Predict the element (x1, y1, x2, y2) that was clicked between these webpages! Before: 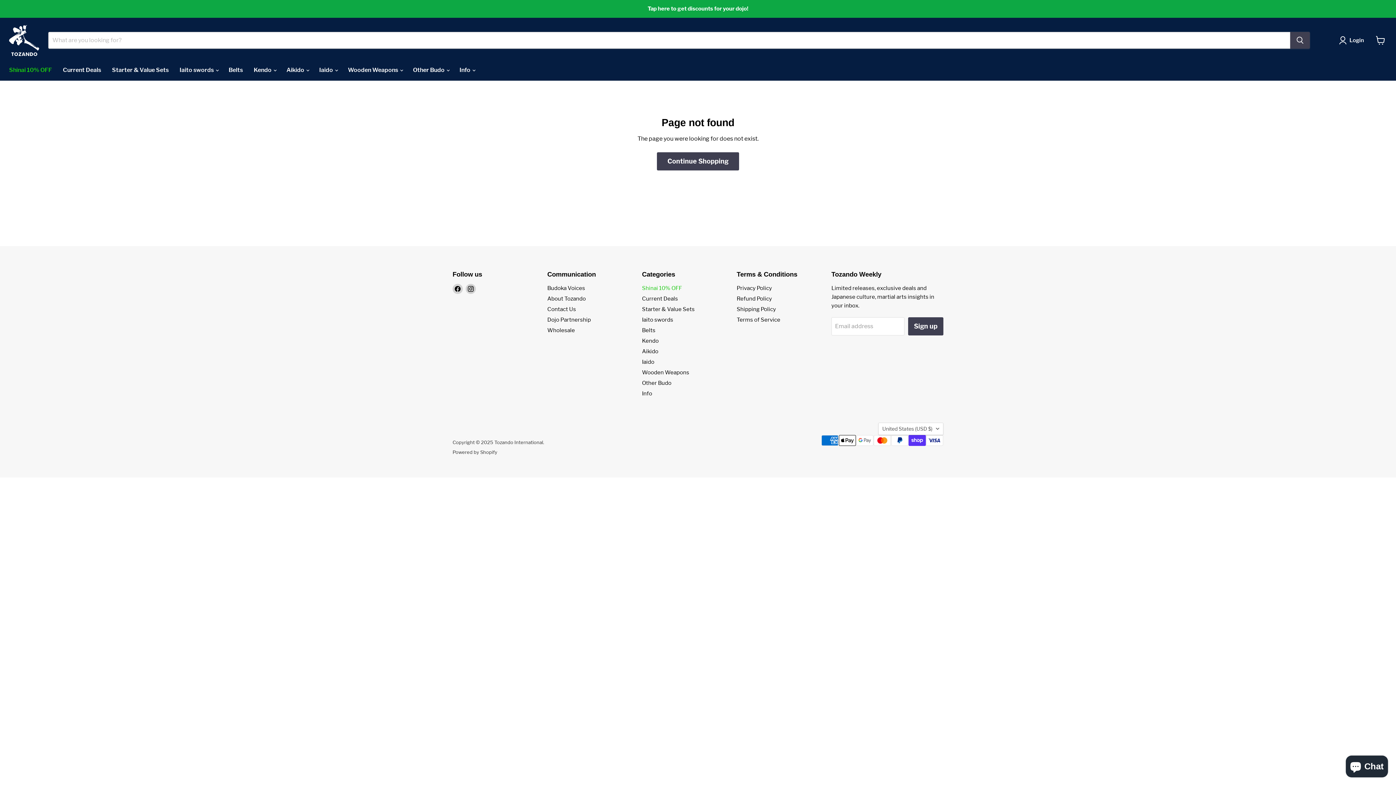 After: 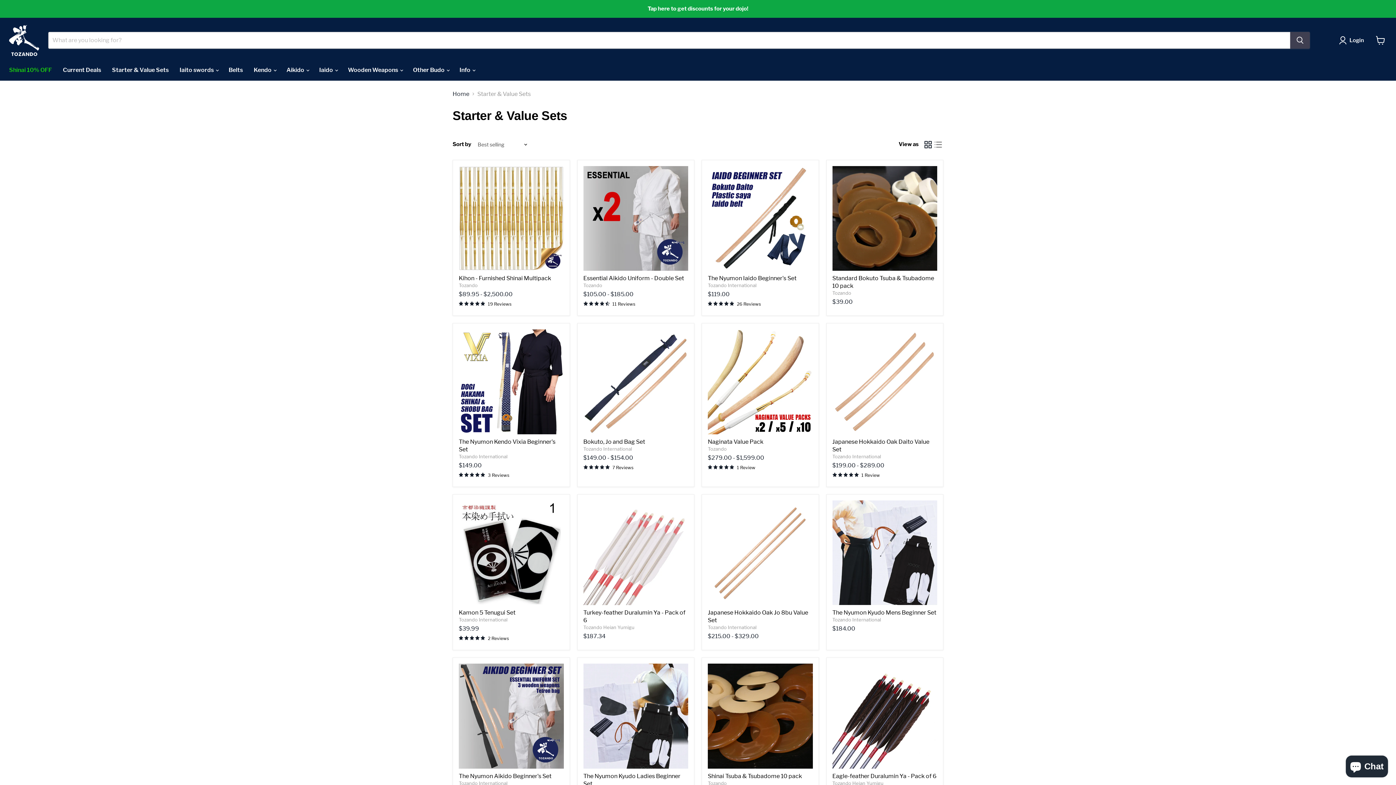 Action: label: Starter & Value Sets bbox: (106, 62, 174, 77)